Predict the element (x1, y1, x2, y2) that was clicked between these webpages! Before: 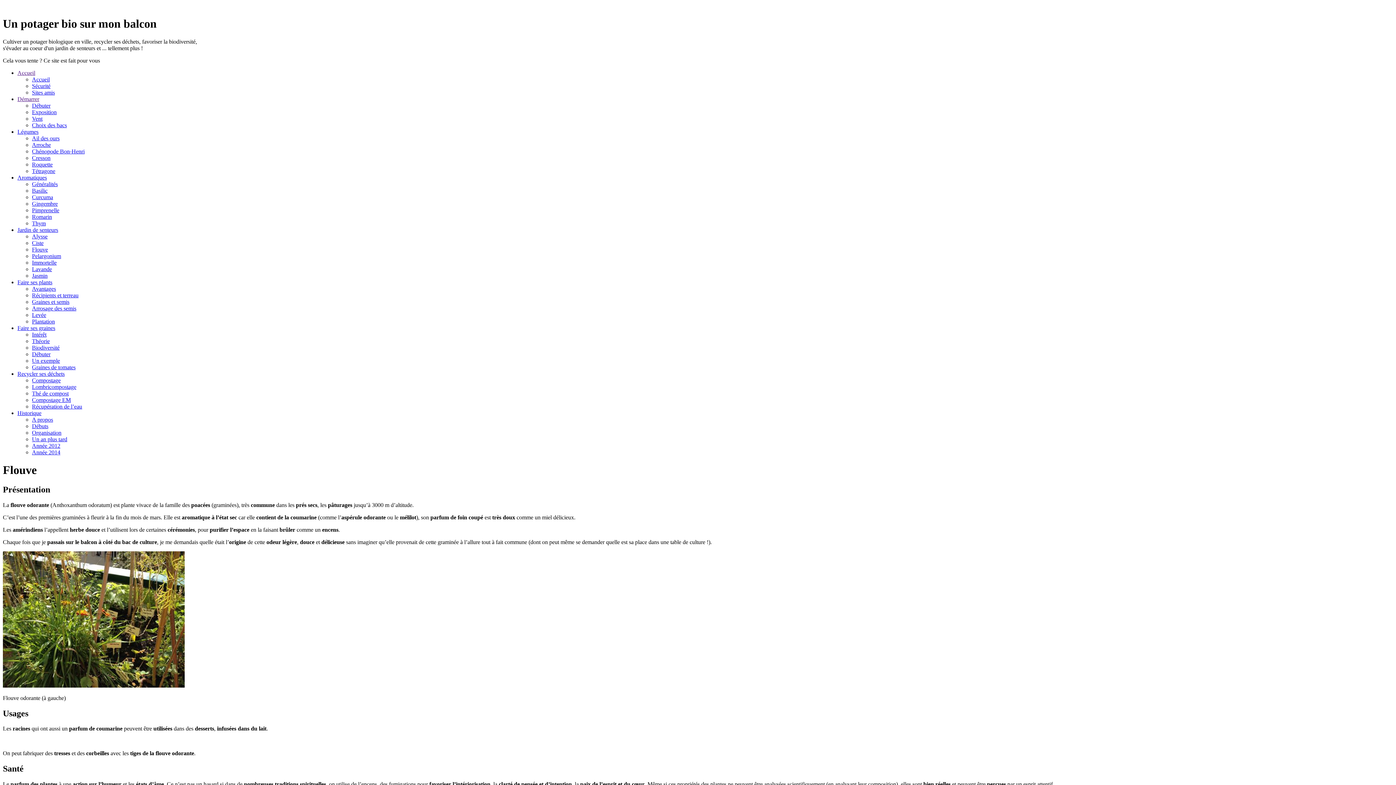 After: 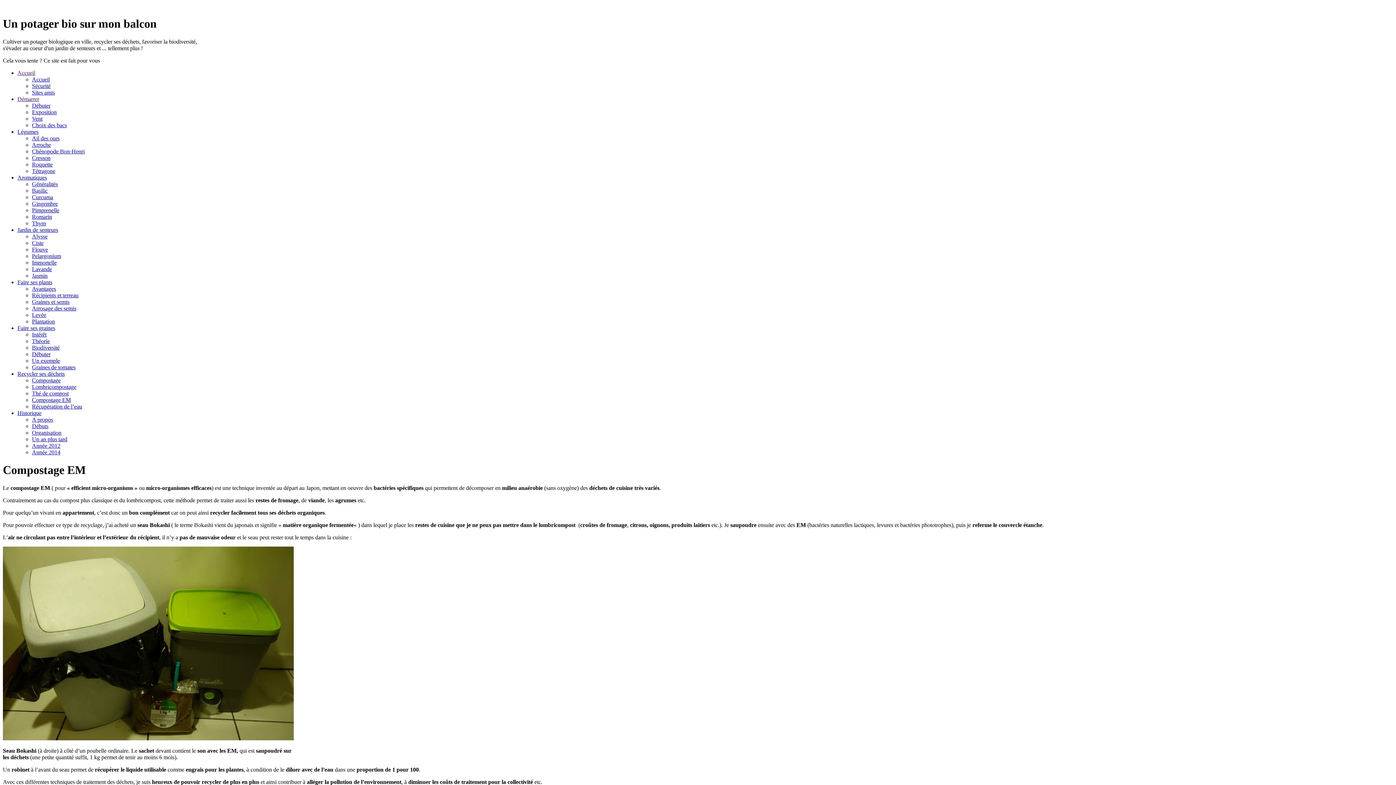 Action: bbox: (32, 397, 70, 403) label: Compostage EM